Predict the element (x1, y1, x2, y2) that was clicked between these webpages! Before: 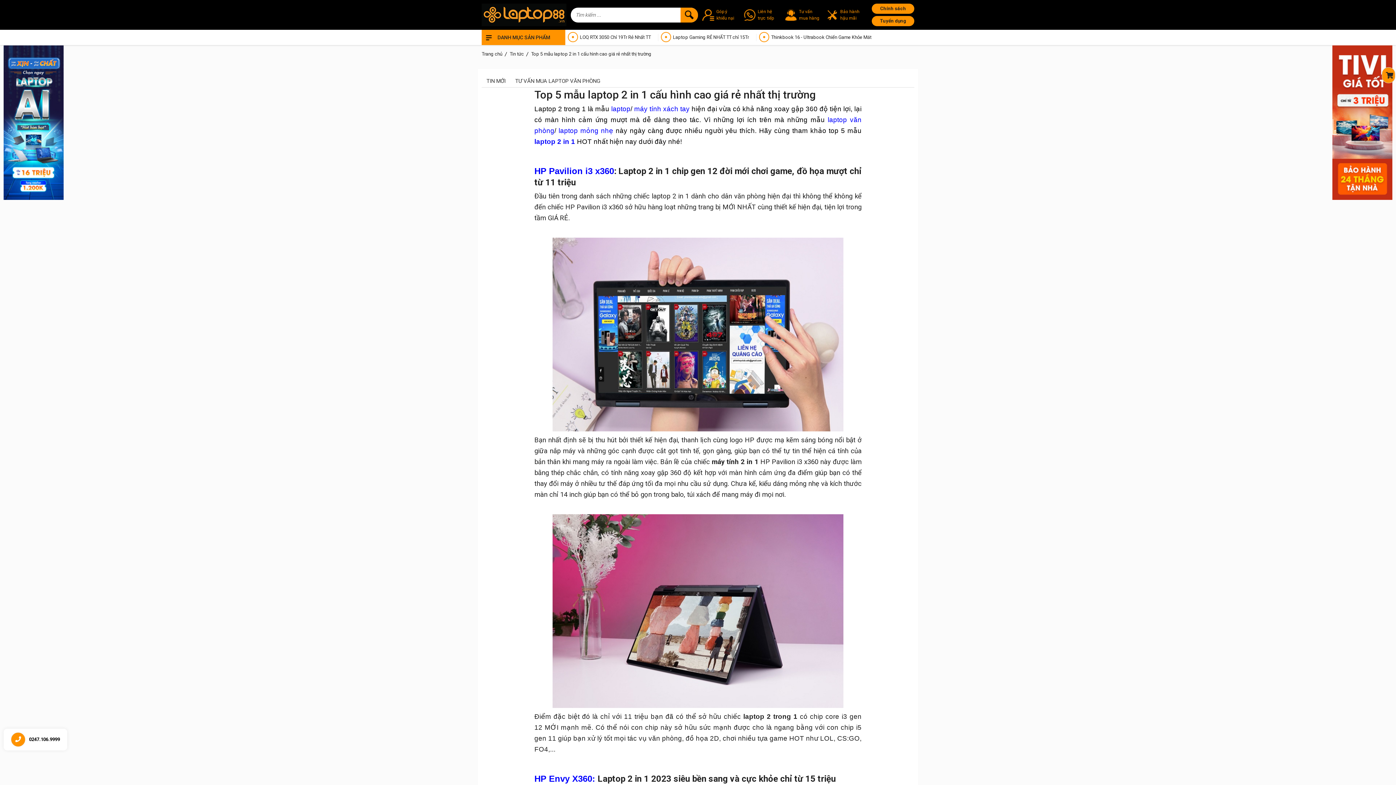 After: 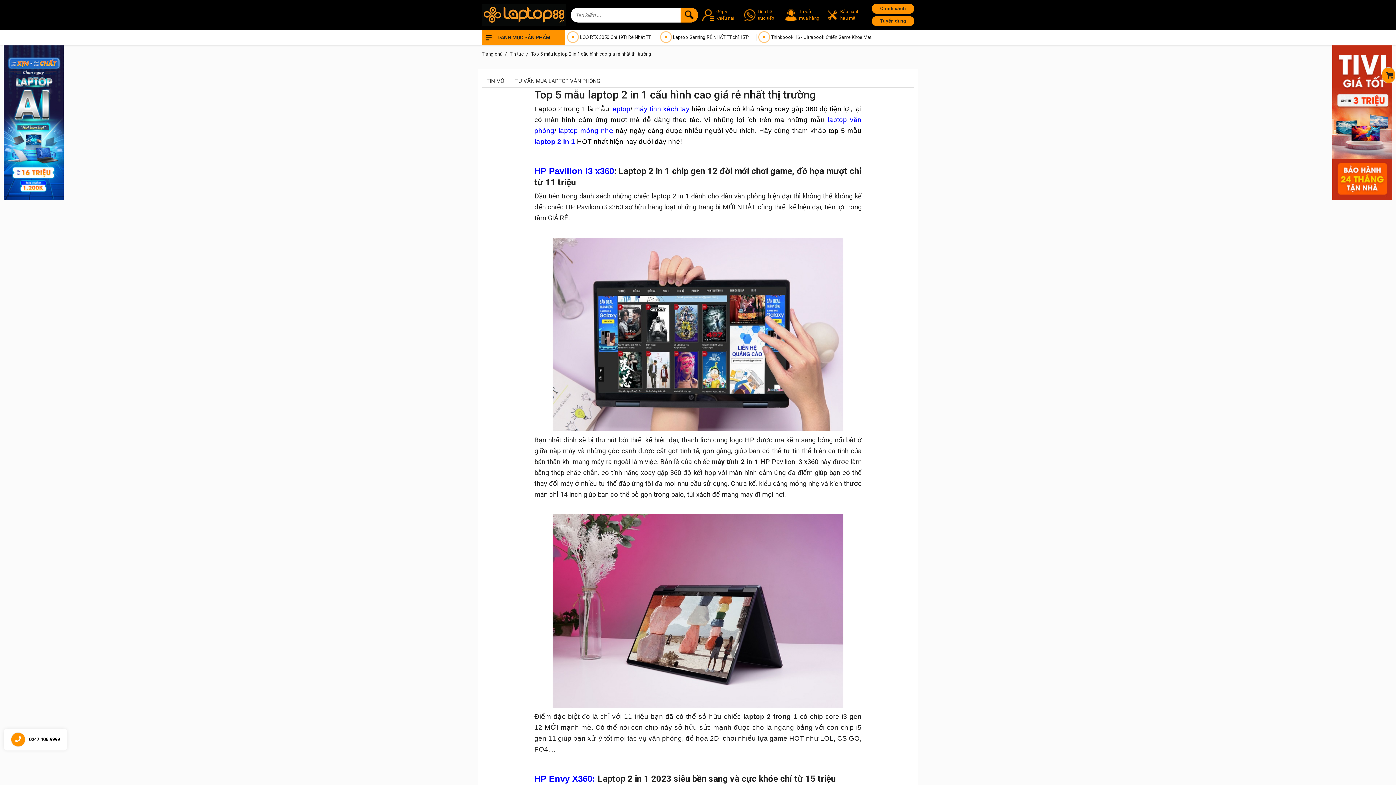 Action: label: Top 5 mẫu laptop 2 in 1 cấu hình cao giá rẻ nhất thị trường bbox: (531, 51, 651, 56)